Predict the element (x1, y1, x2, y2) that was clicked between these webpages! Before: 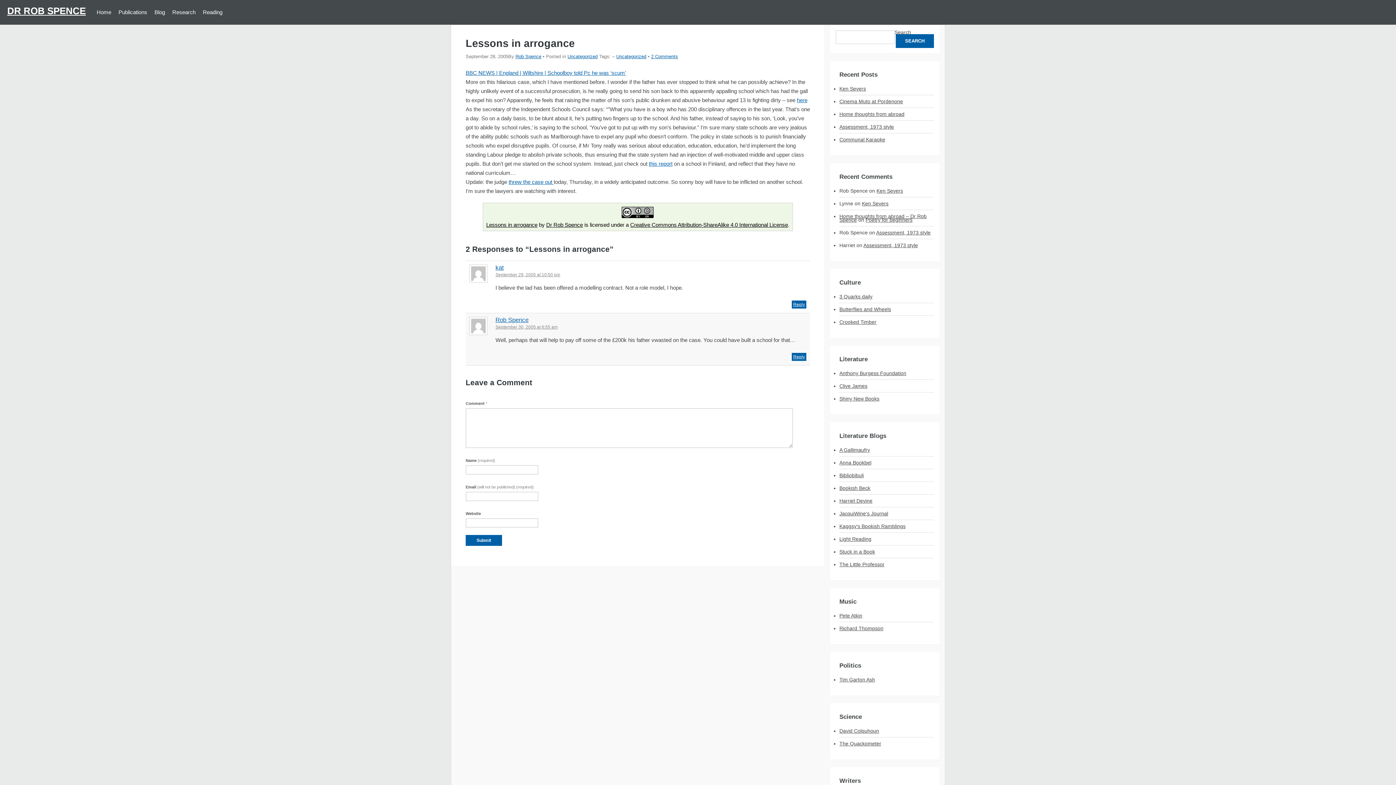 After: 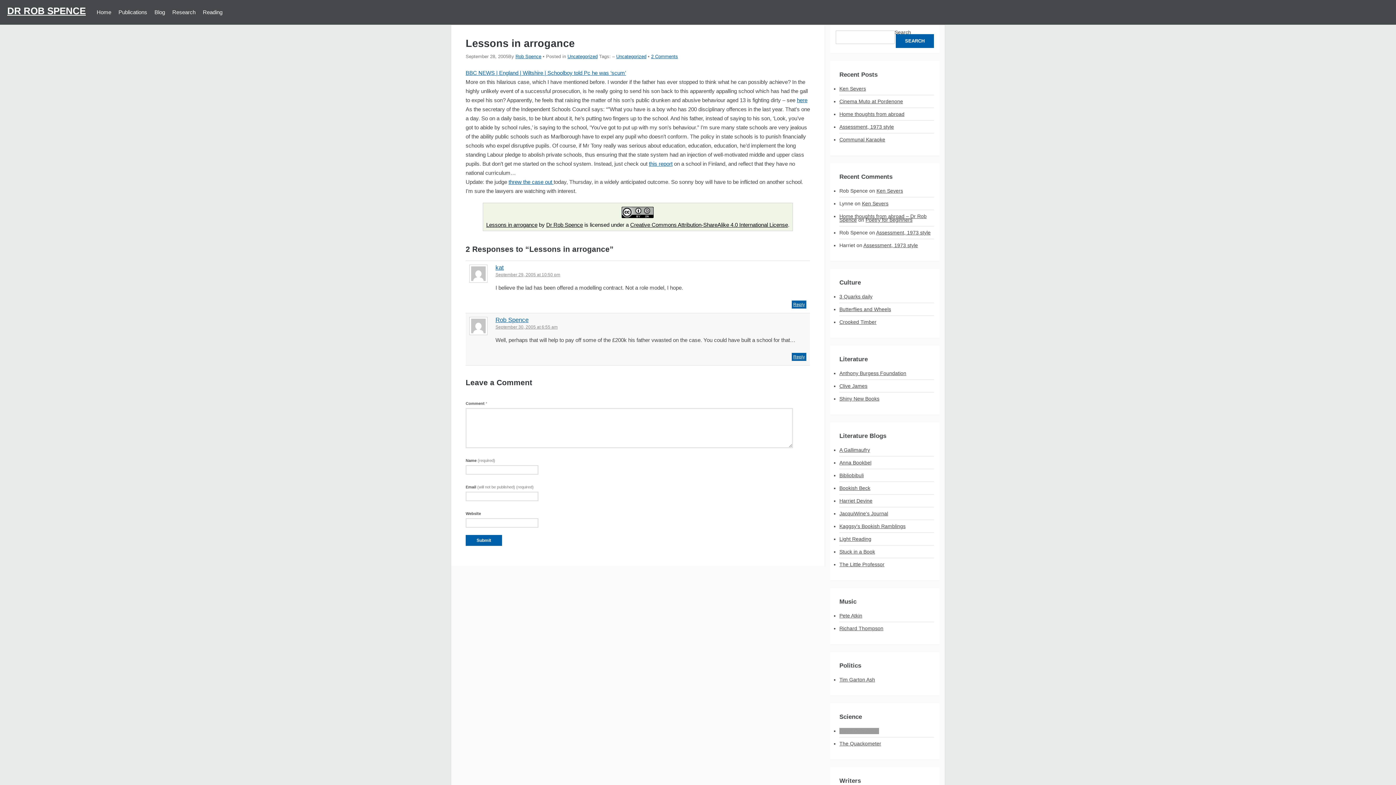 Action: label: David Colquhoun bbox: (839, 728, 879, 734)